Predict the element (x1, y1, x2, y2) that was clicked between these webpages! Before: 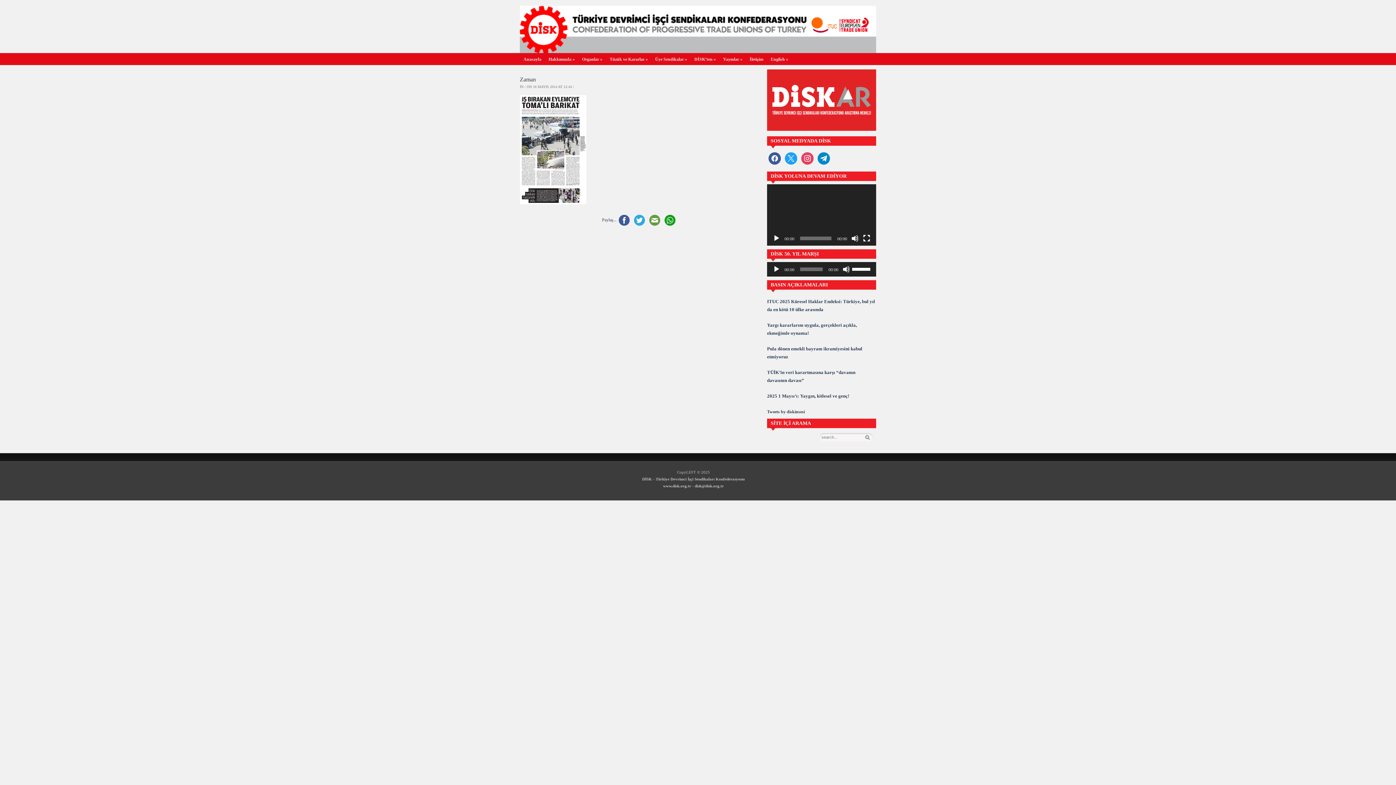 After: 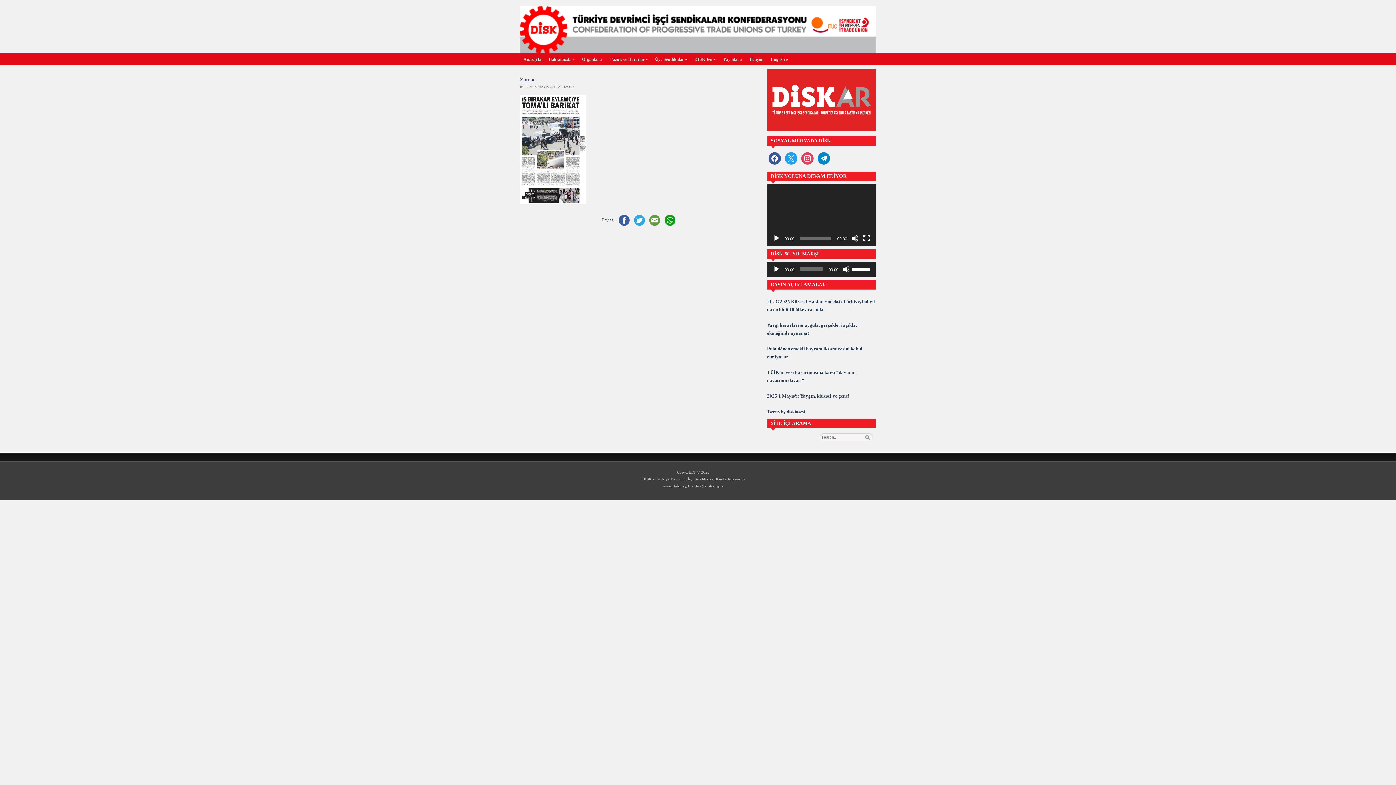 Action: bbox: (616, 217, 632, 222)